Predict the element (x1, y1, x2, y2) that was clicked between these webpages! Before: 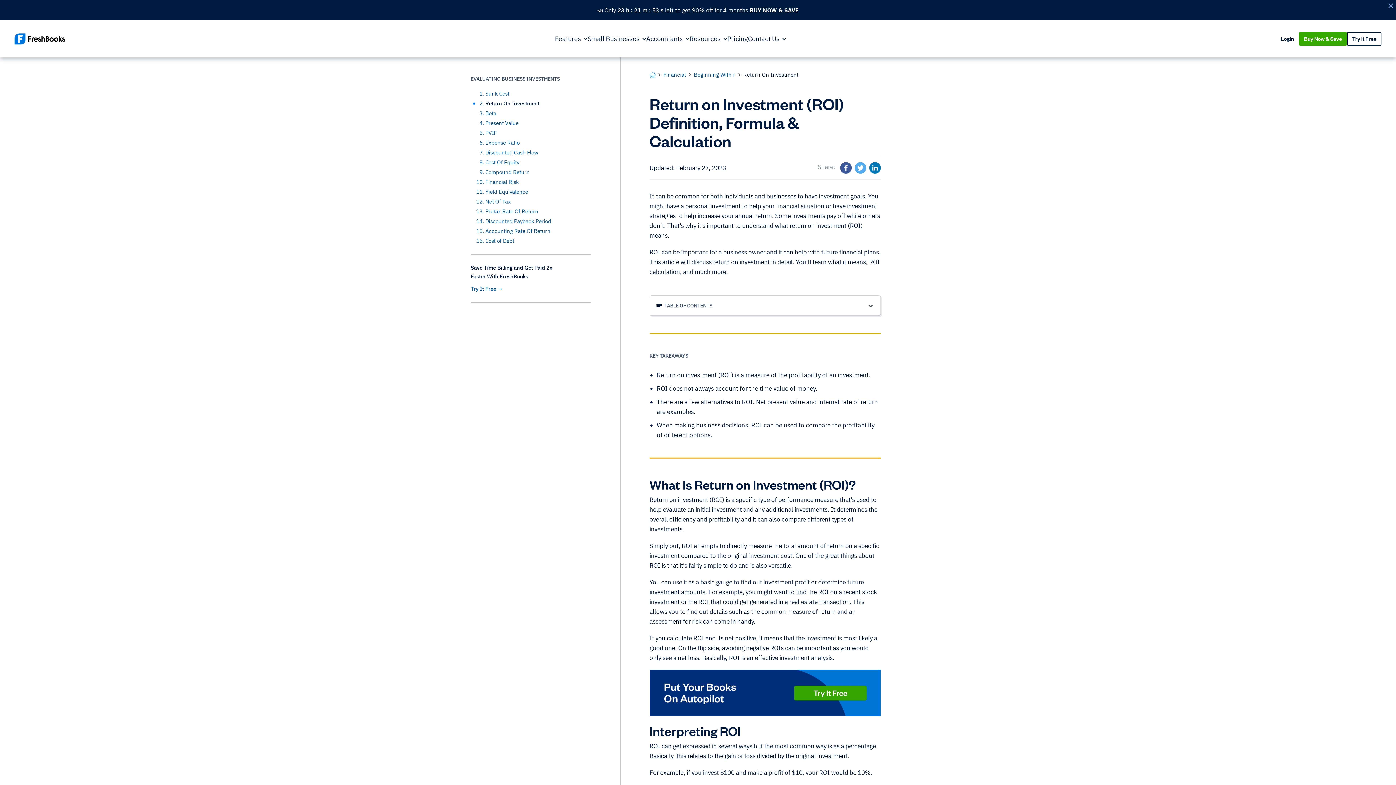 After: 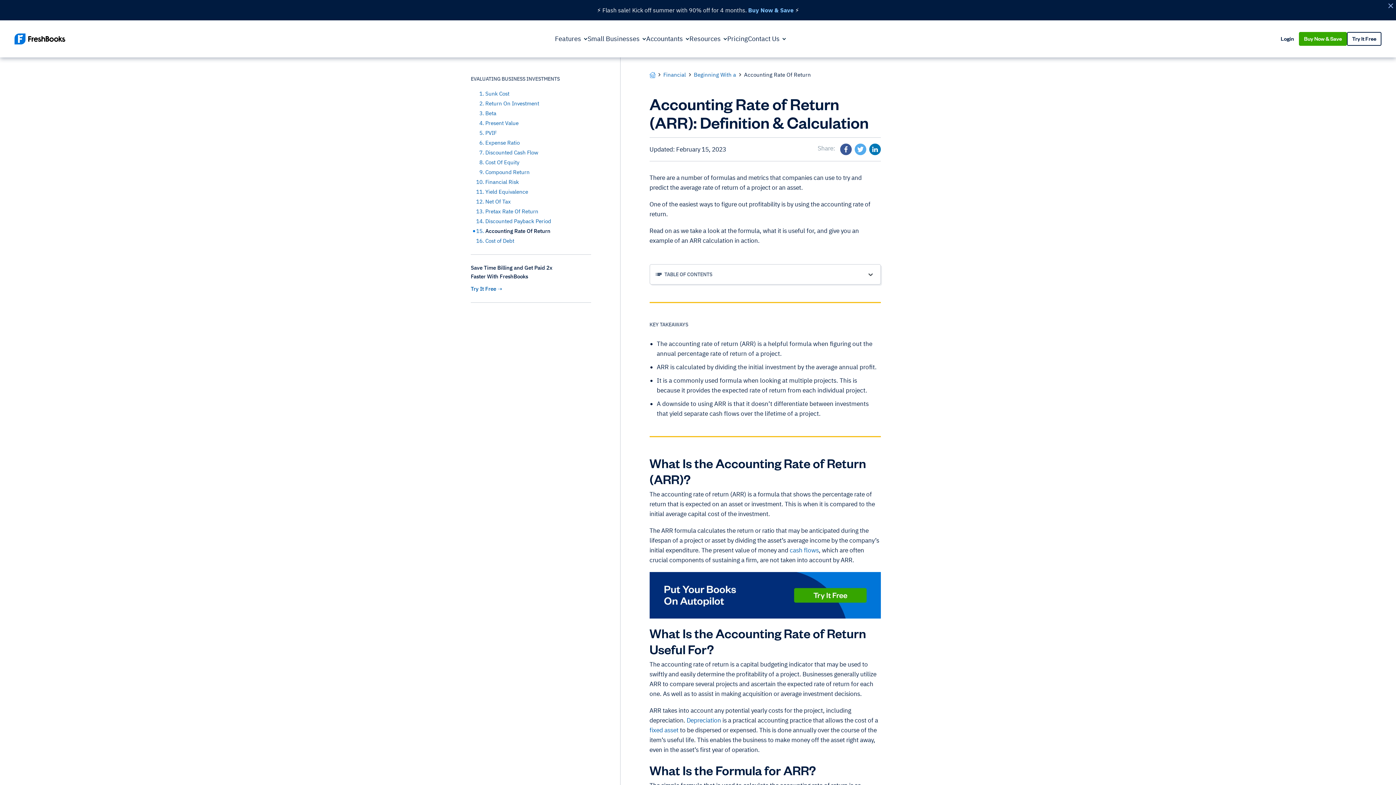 Action: bbox: (485, 227, 550, 234) label: Accounting Rate Of Return